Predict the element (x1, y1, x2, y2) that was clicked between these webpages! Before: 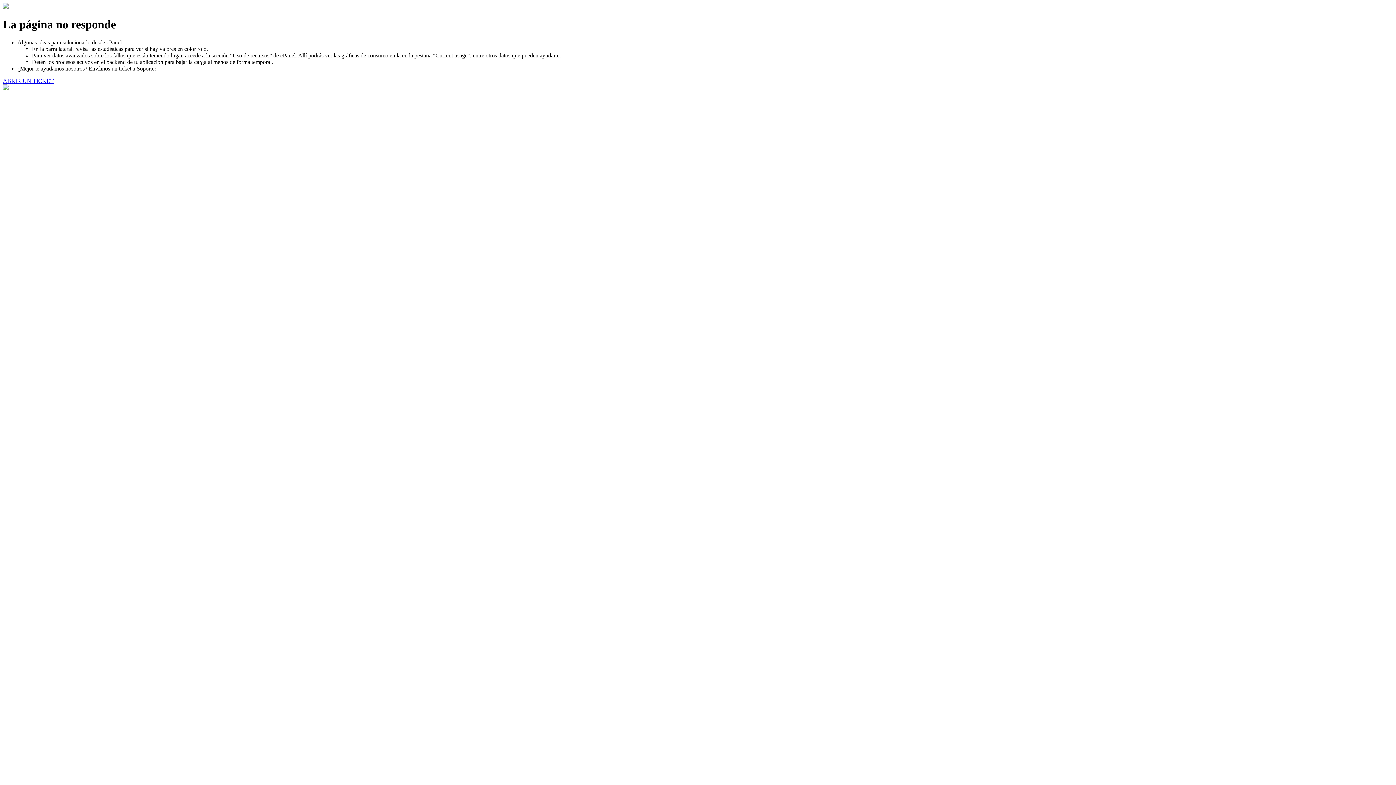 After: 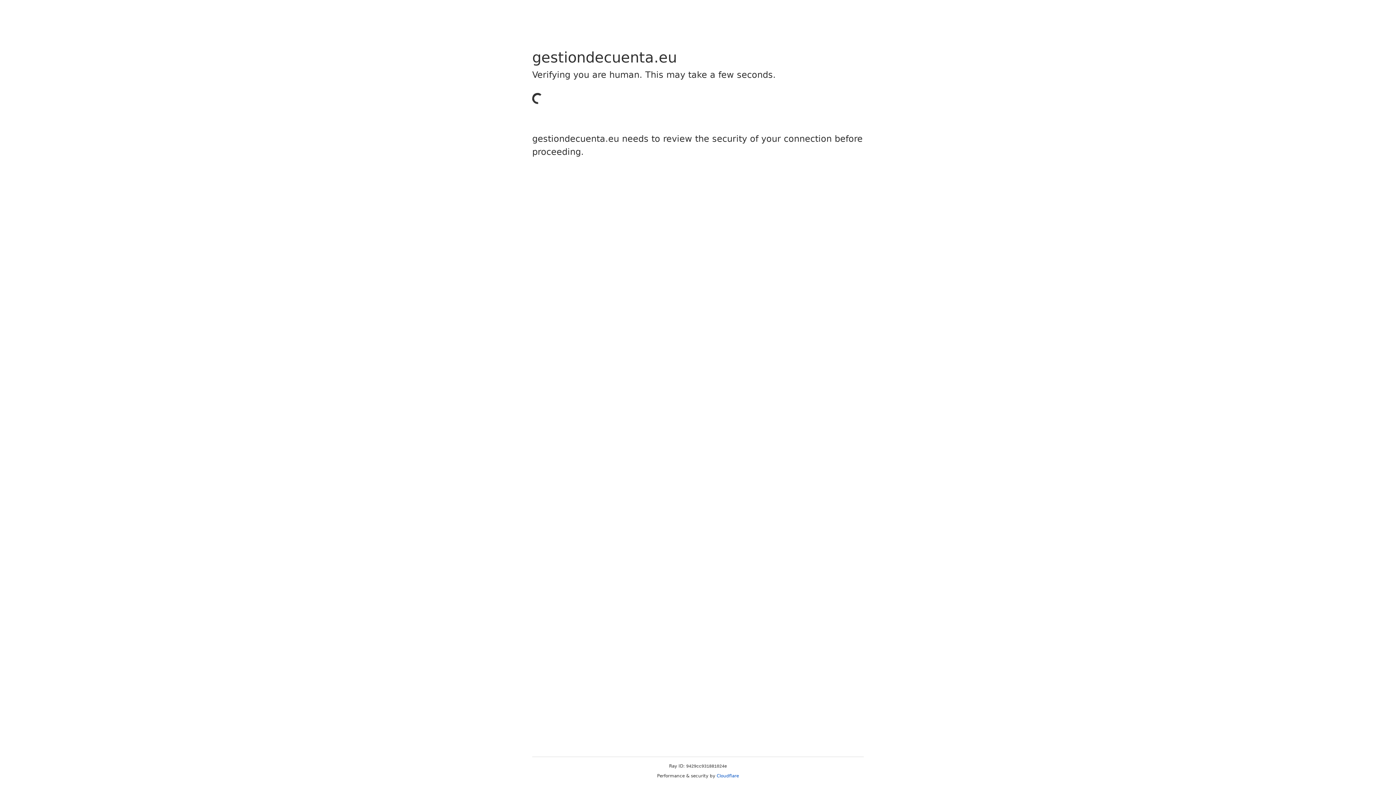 Action: label: ABRIR UN TICKET bbox: (2, 77, 53, 83)